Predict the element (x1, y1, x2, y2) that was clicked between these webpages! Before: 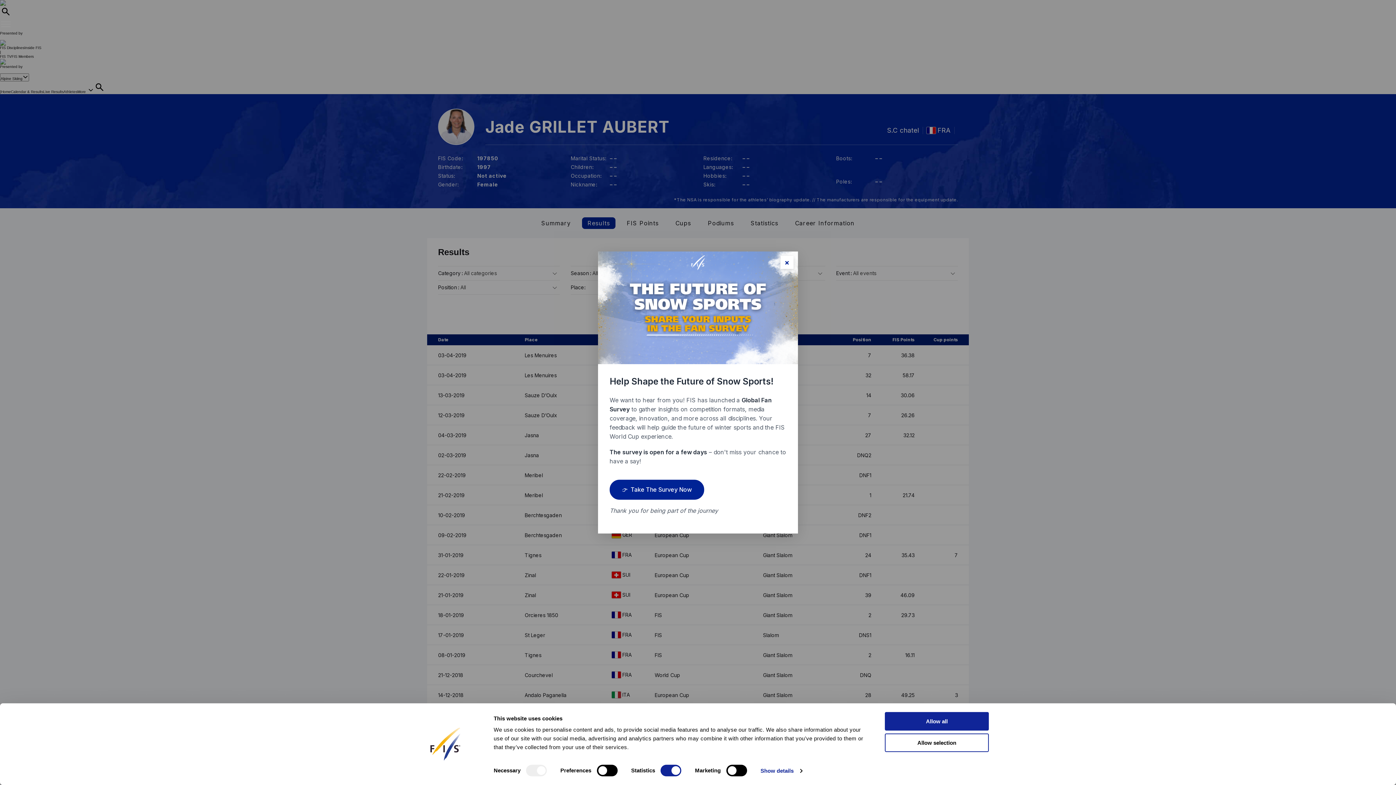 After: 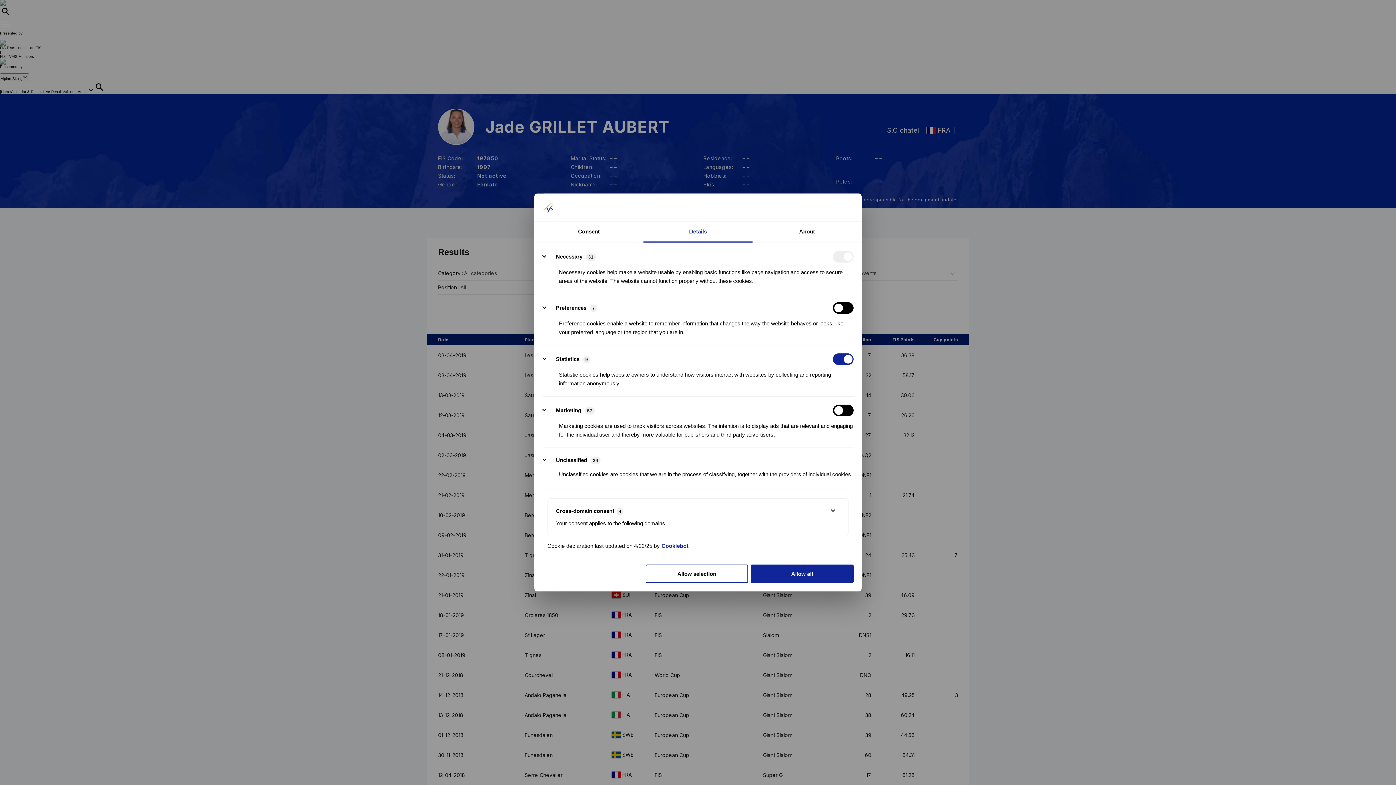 Action: label: Show details bbox: (760, 765, 802, 776)